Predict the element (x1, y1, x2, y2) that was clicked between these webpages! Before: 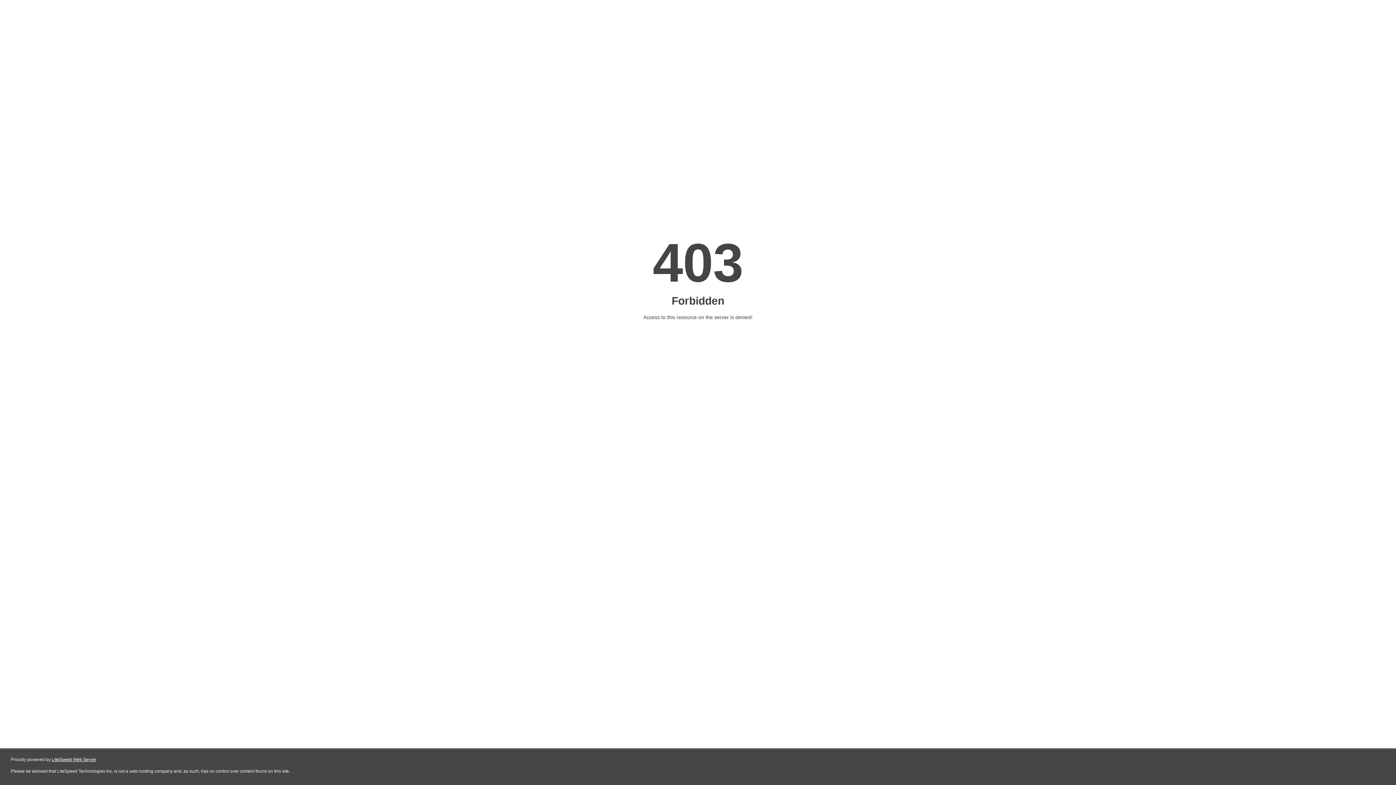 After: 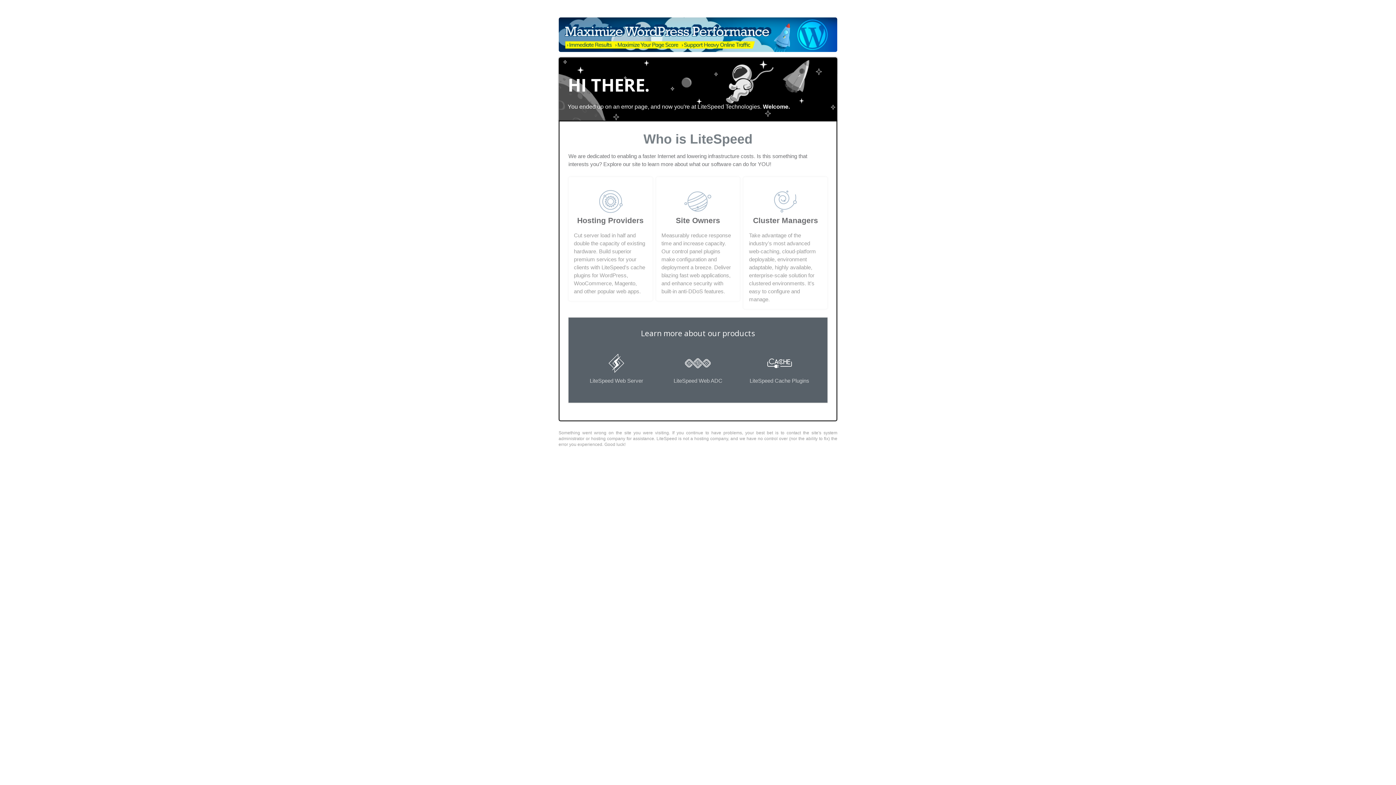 Action: bbox: (51, 757, 96, 762) label: LiteSpeed Web Server